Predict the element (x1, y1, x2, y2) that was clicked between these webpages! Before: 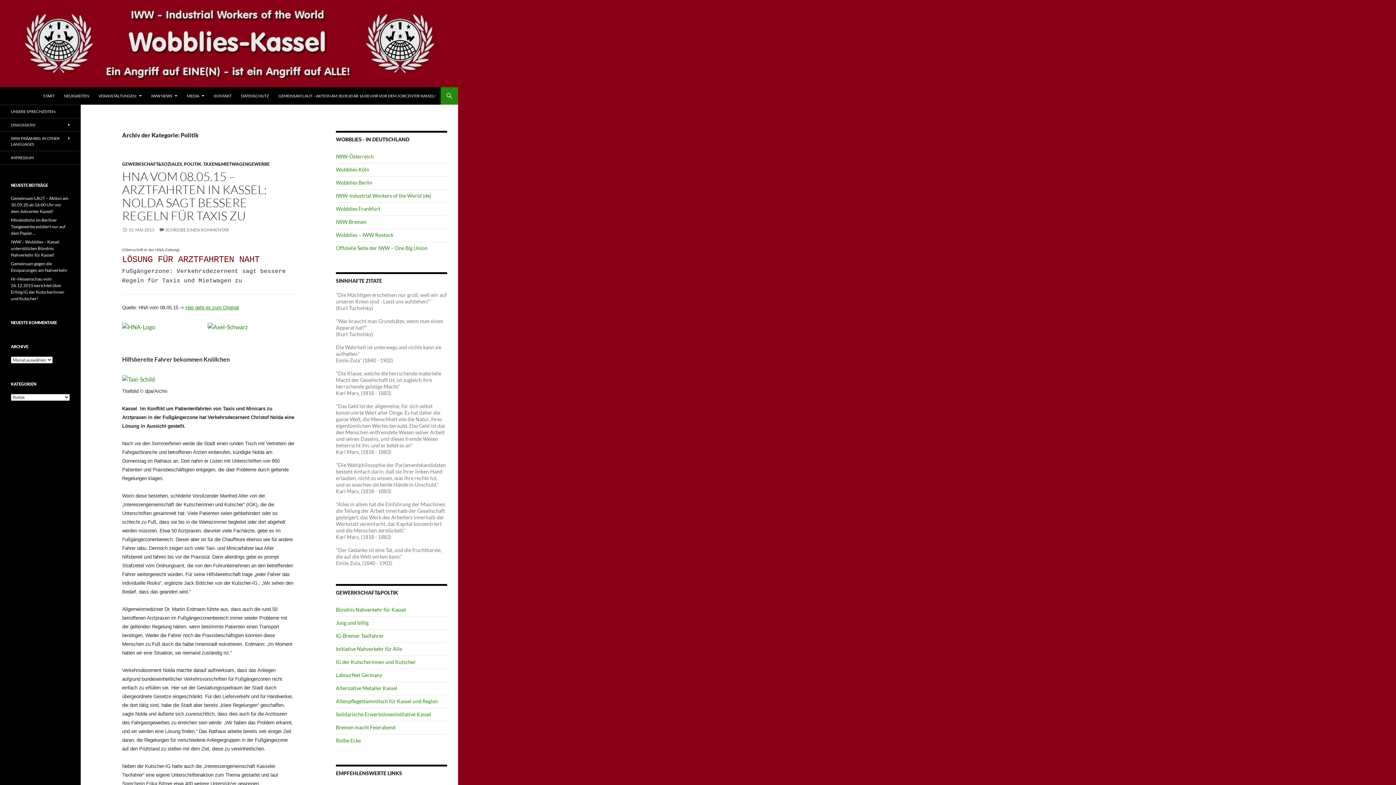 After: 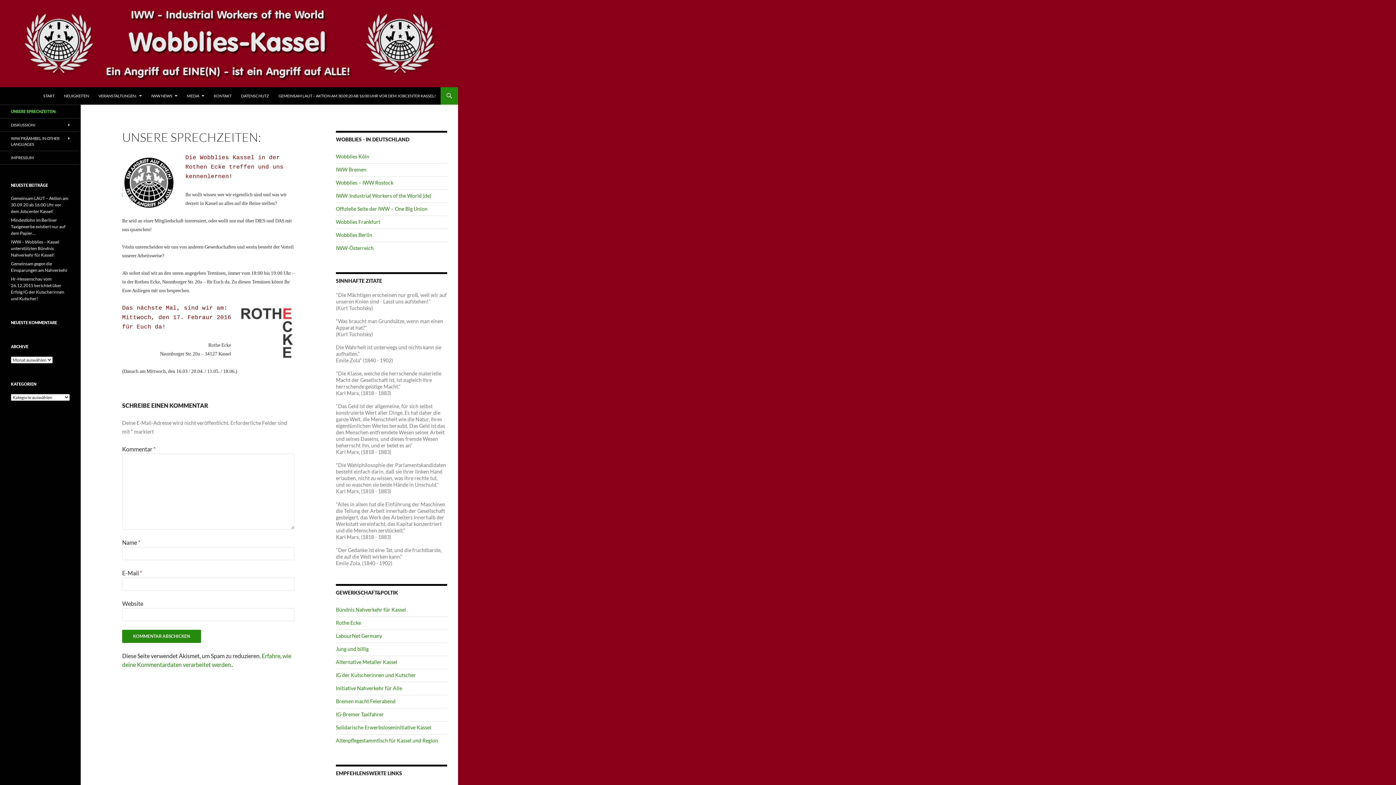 Action: bbox: (0, 105, 80, 118) label: UNSERE SPRECHZEITEN: